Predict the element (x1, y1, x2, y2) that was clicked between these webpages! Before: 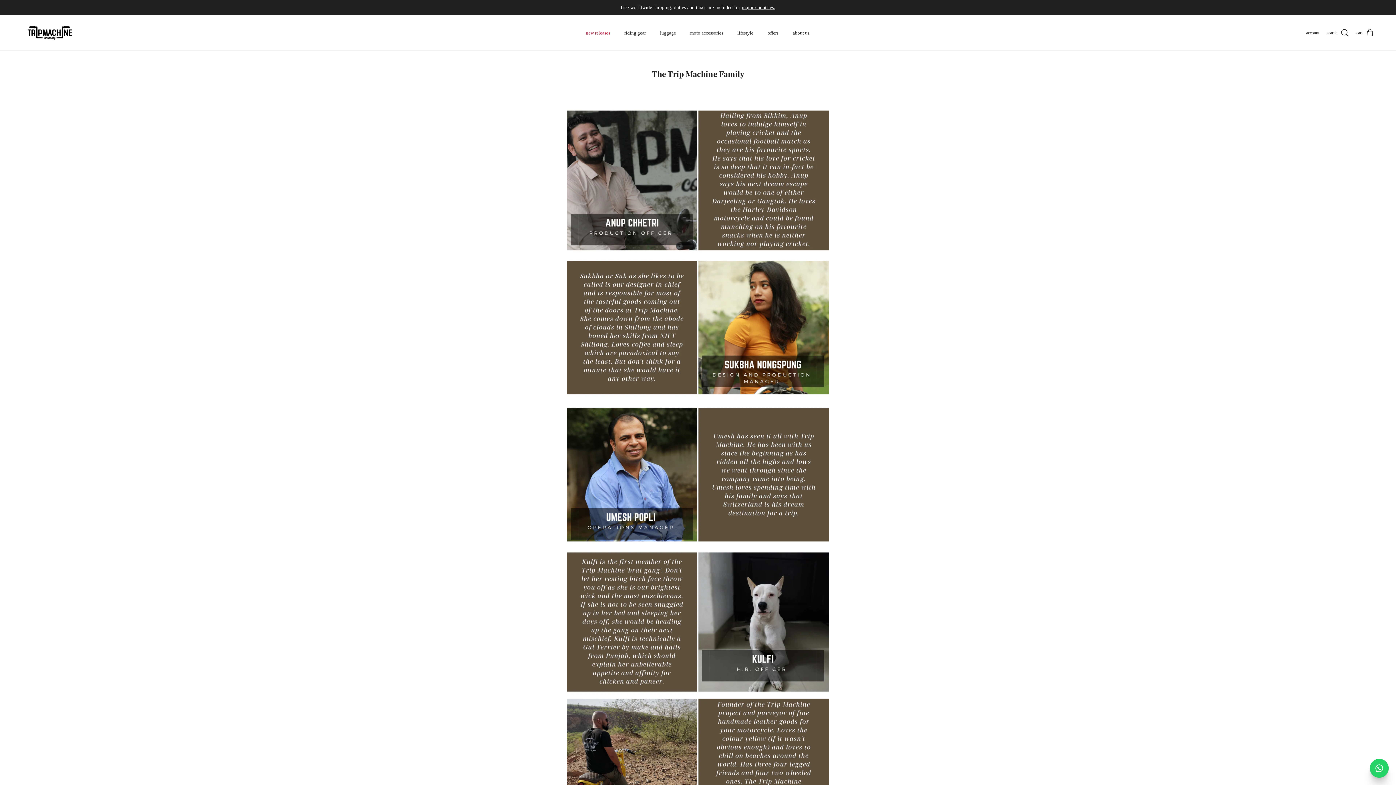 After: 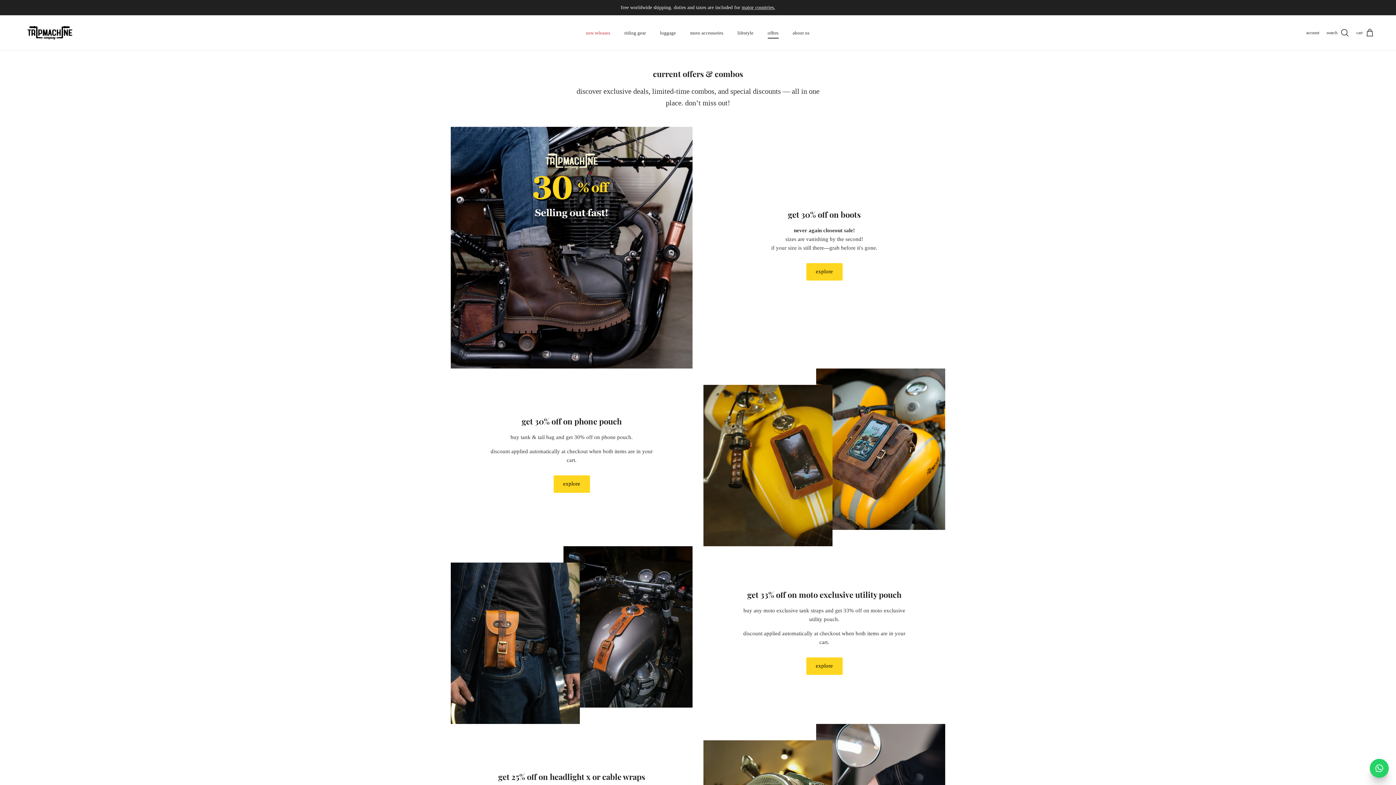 Action: bbox: (761, 21, 785, 44) label: offers